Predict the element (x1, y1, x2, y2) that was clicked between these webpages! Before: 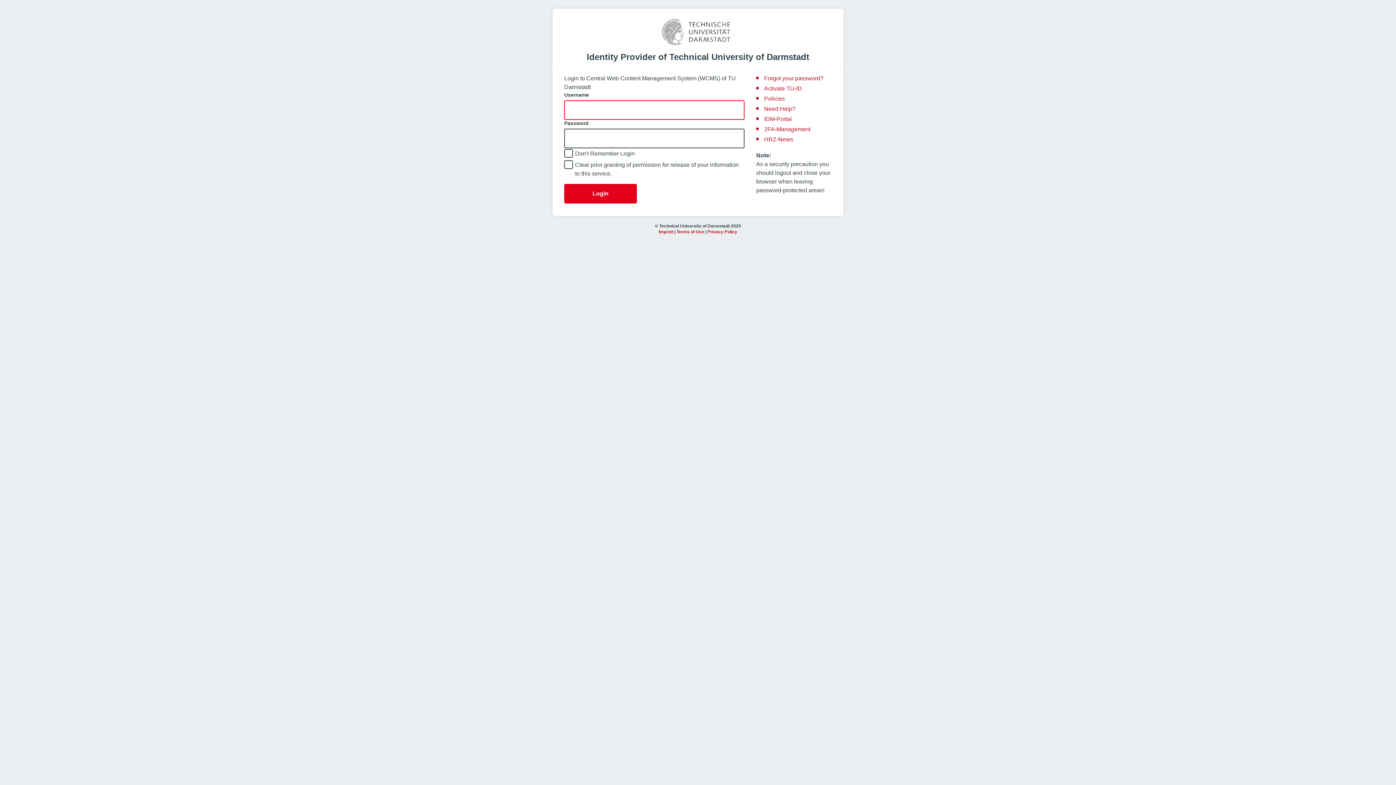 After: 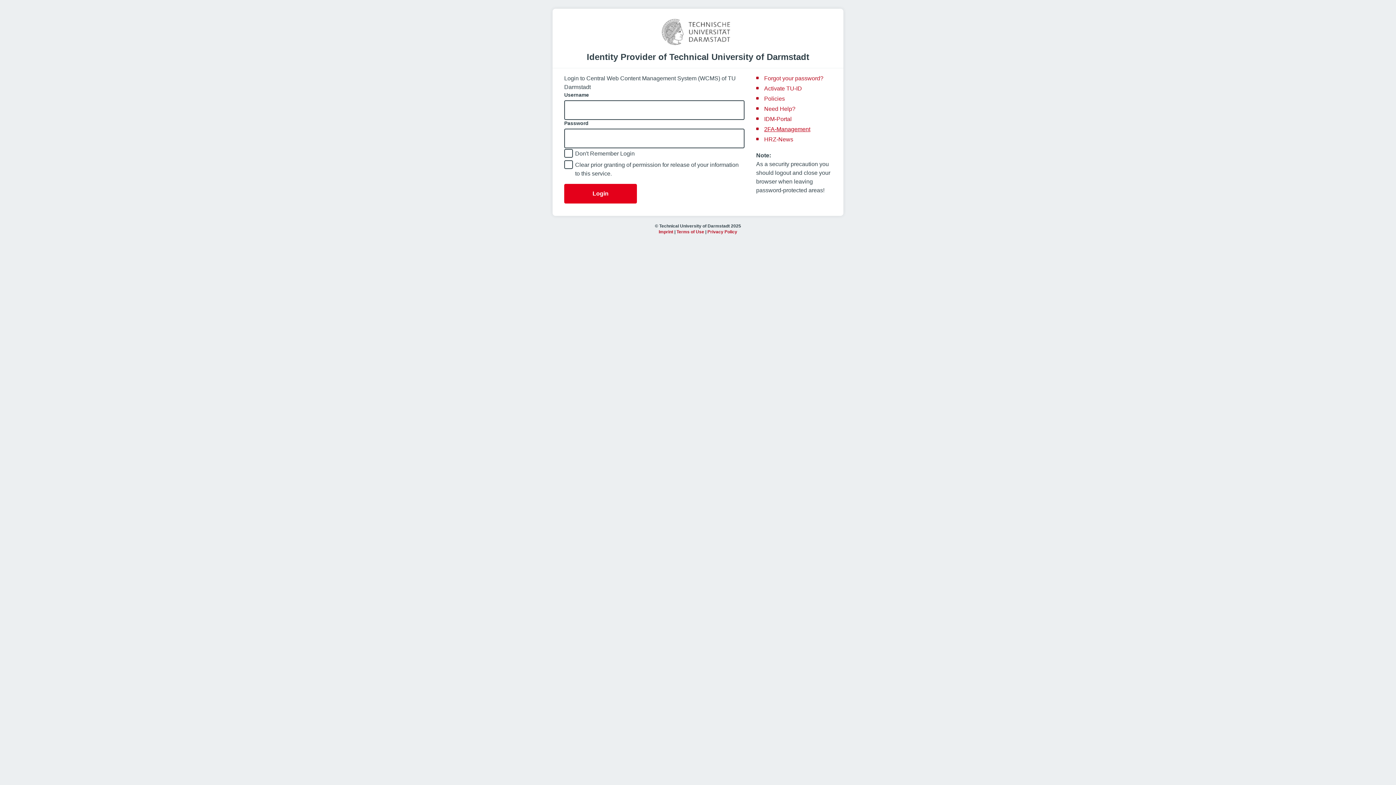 Action: label: 2FA-Management bbox: (764, 126, 810, 132)